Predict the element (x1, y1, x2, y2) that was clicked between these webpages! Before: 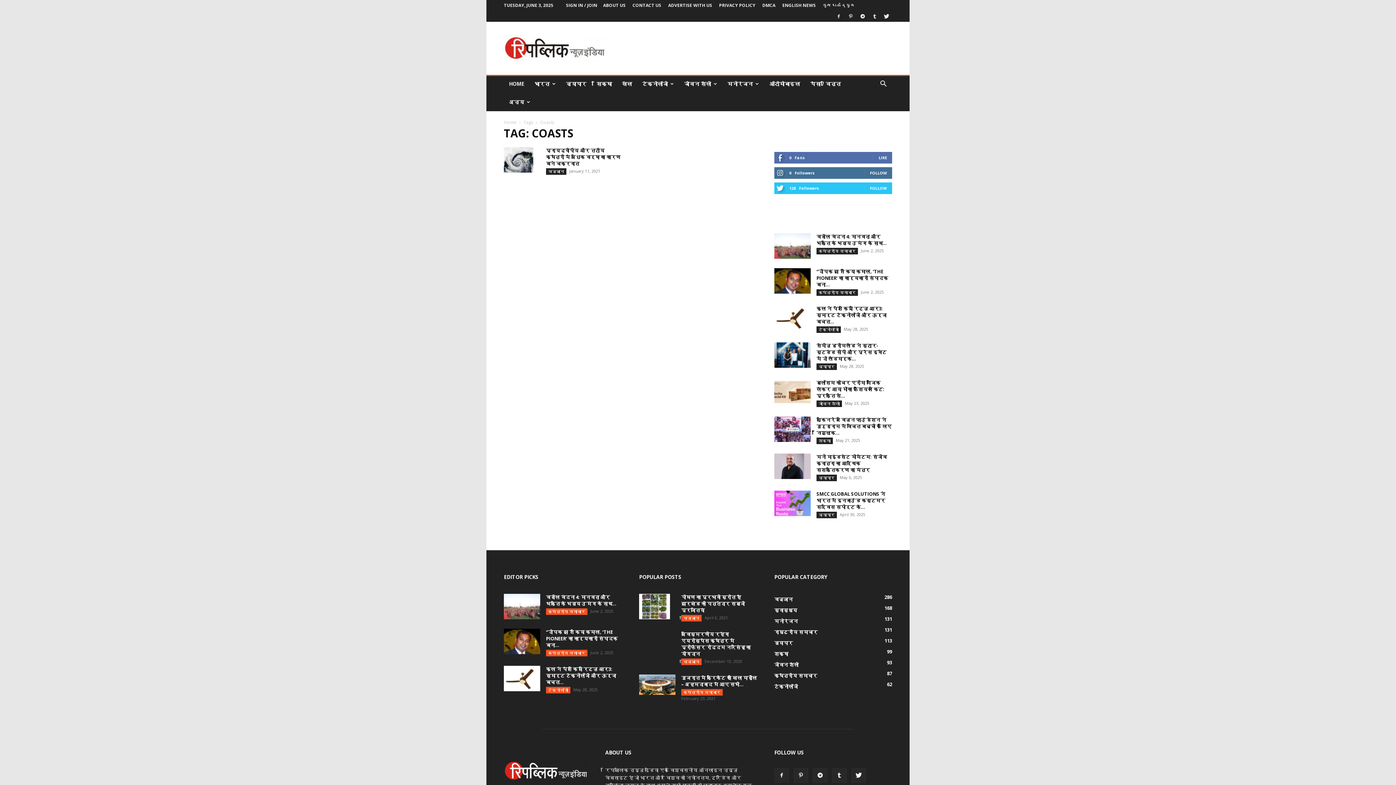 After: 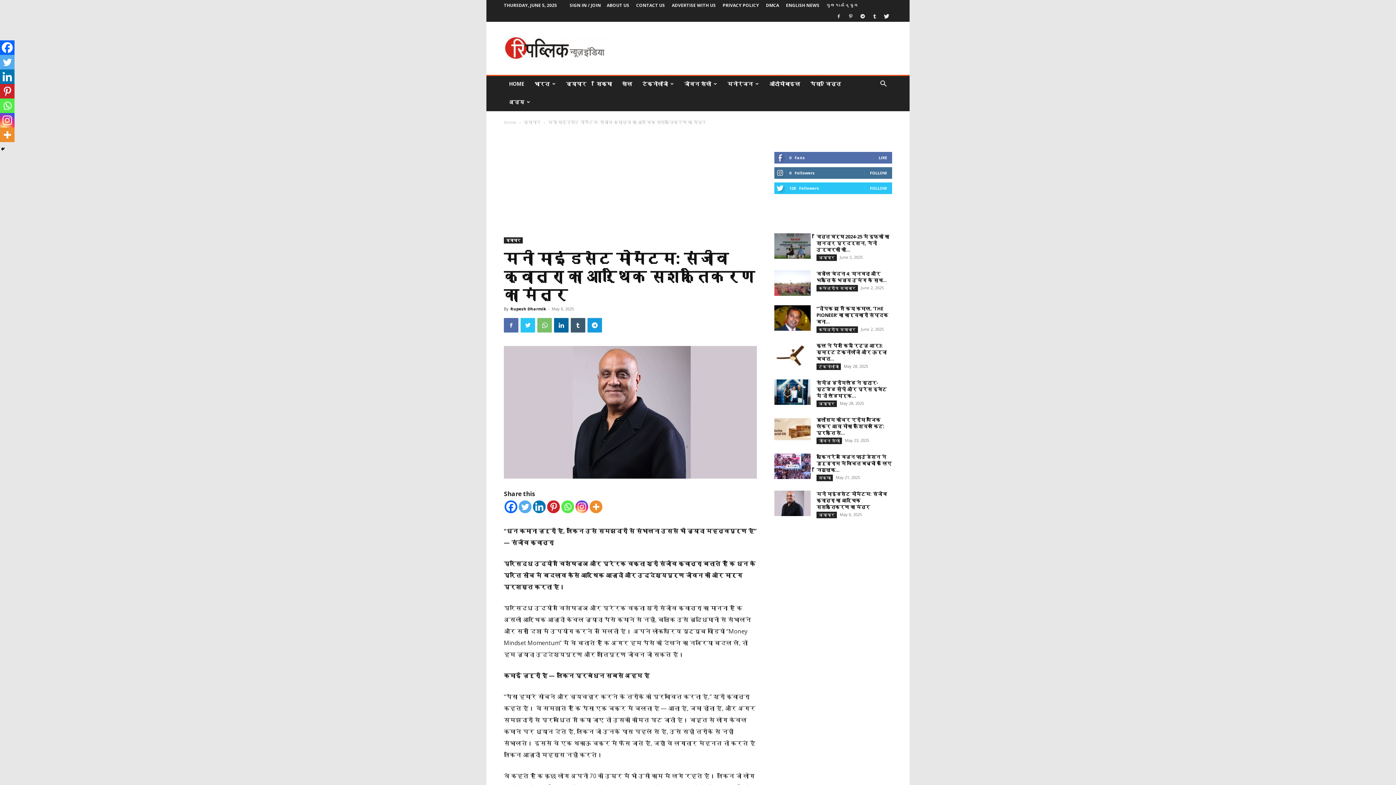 Action: label: मनी माइंडसेट मोमेंटम: संजीव क्वात्रा का आर्थिक सशक्तिकरण का मंत्र bbox: (816, 453, 886, 473)